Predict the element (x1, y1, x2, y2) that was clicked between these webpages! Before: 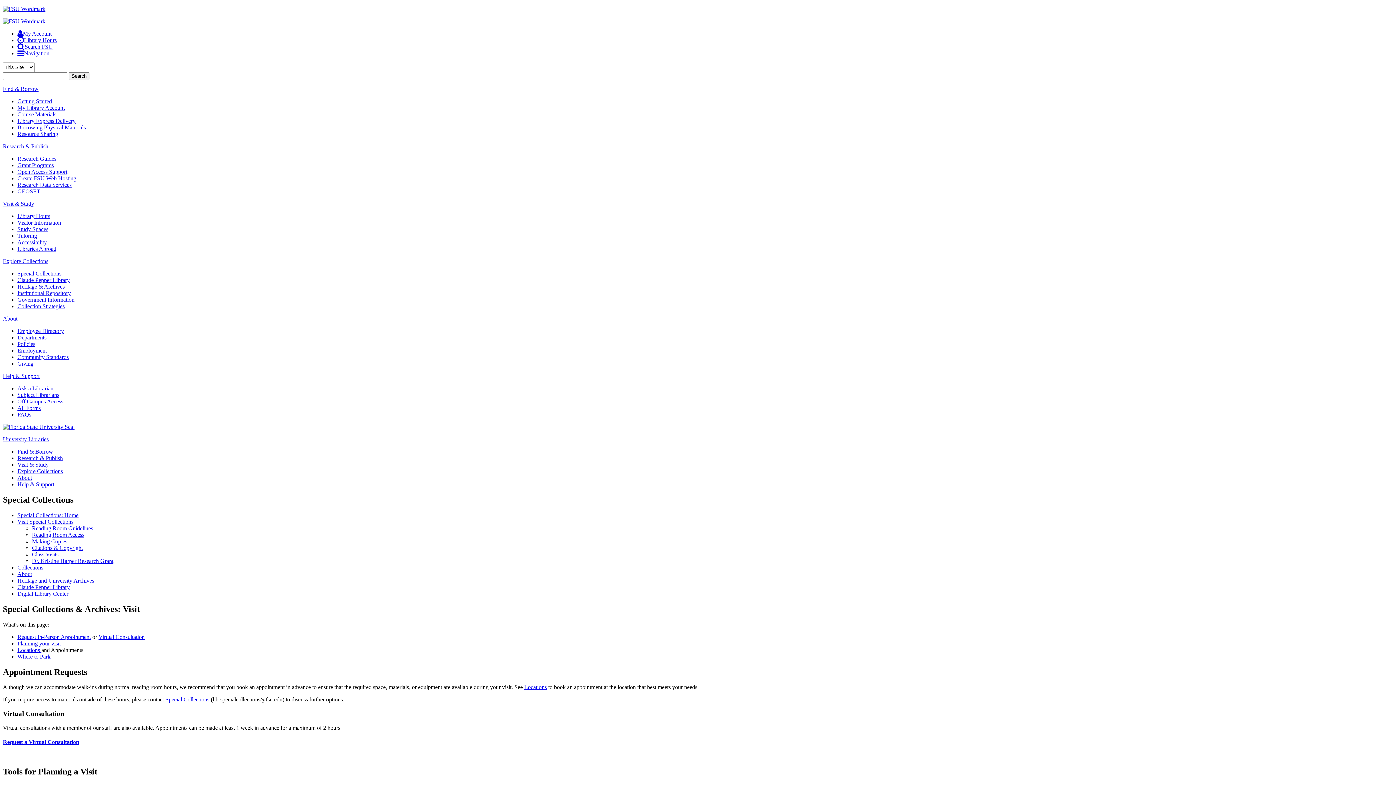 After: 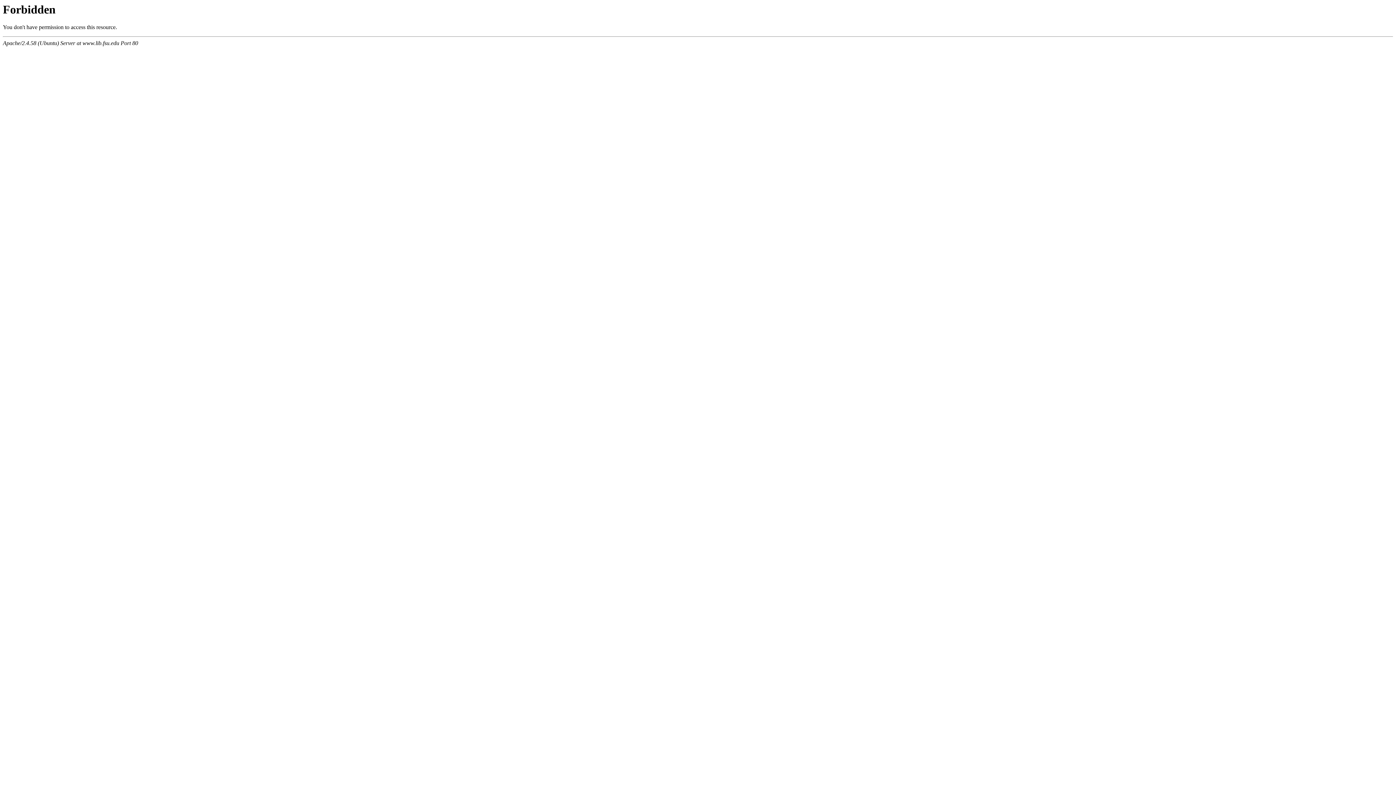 Action: label: Heritage & Archives bbox: (17, 283, 64, 289)